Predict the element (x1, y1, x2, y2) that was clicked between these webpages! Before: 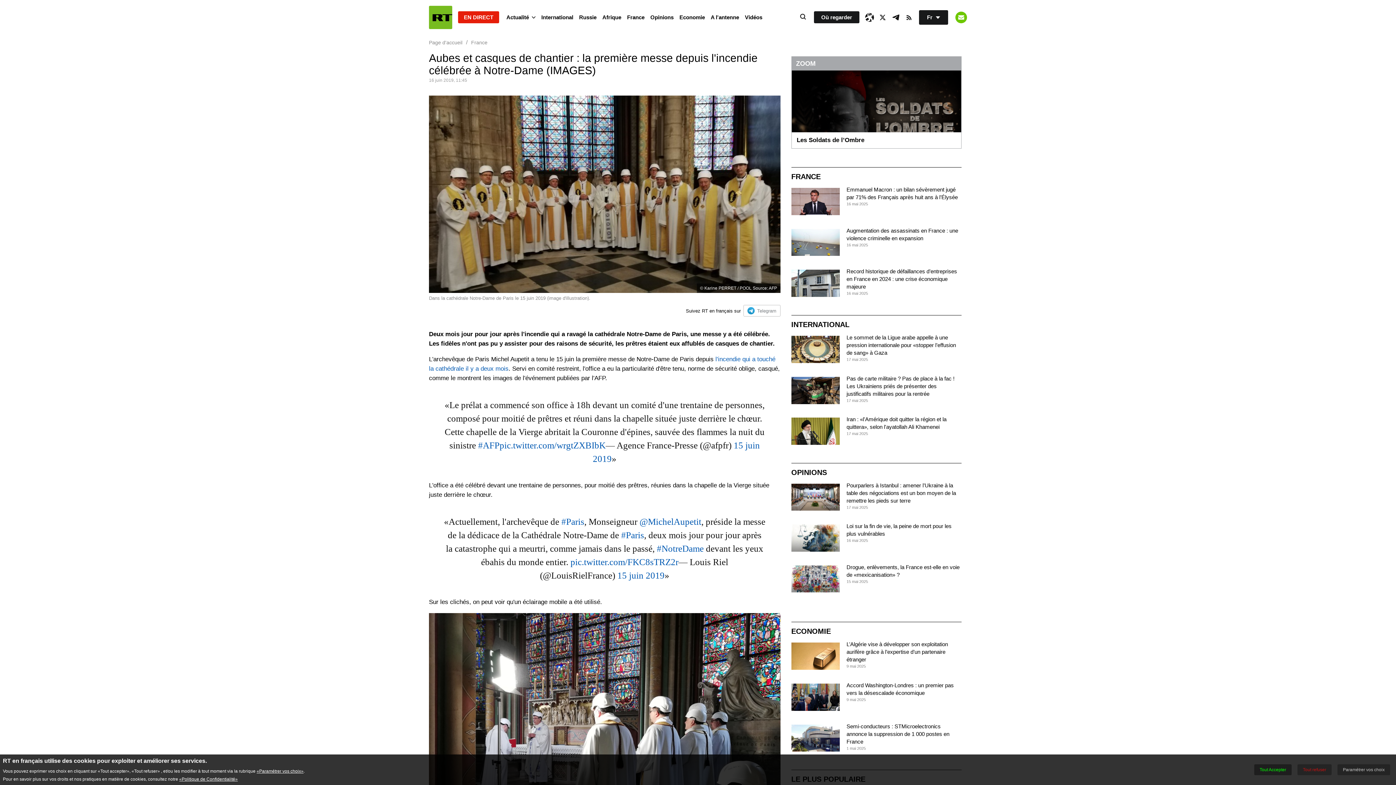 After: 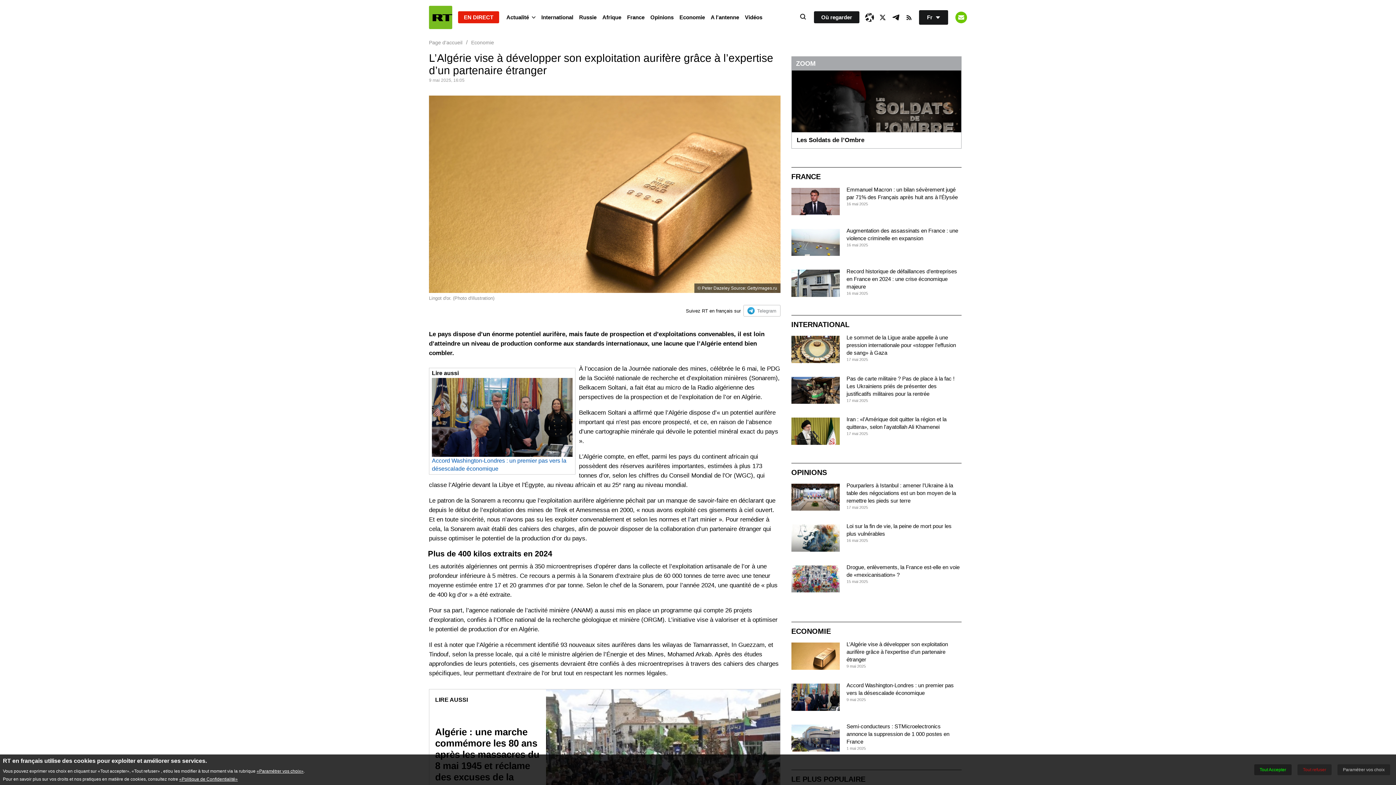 Action: bbox: (791, 643, 839, 670)